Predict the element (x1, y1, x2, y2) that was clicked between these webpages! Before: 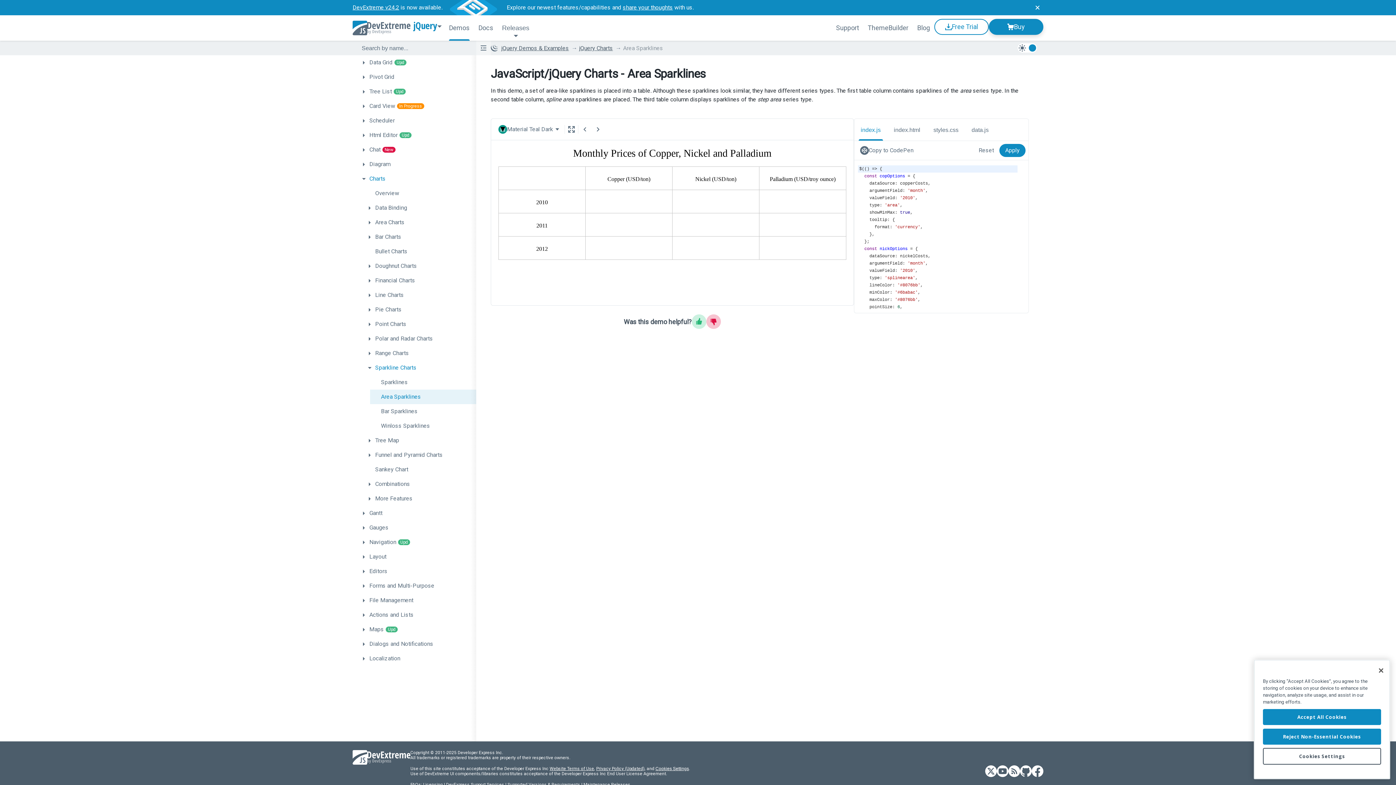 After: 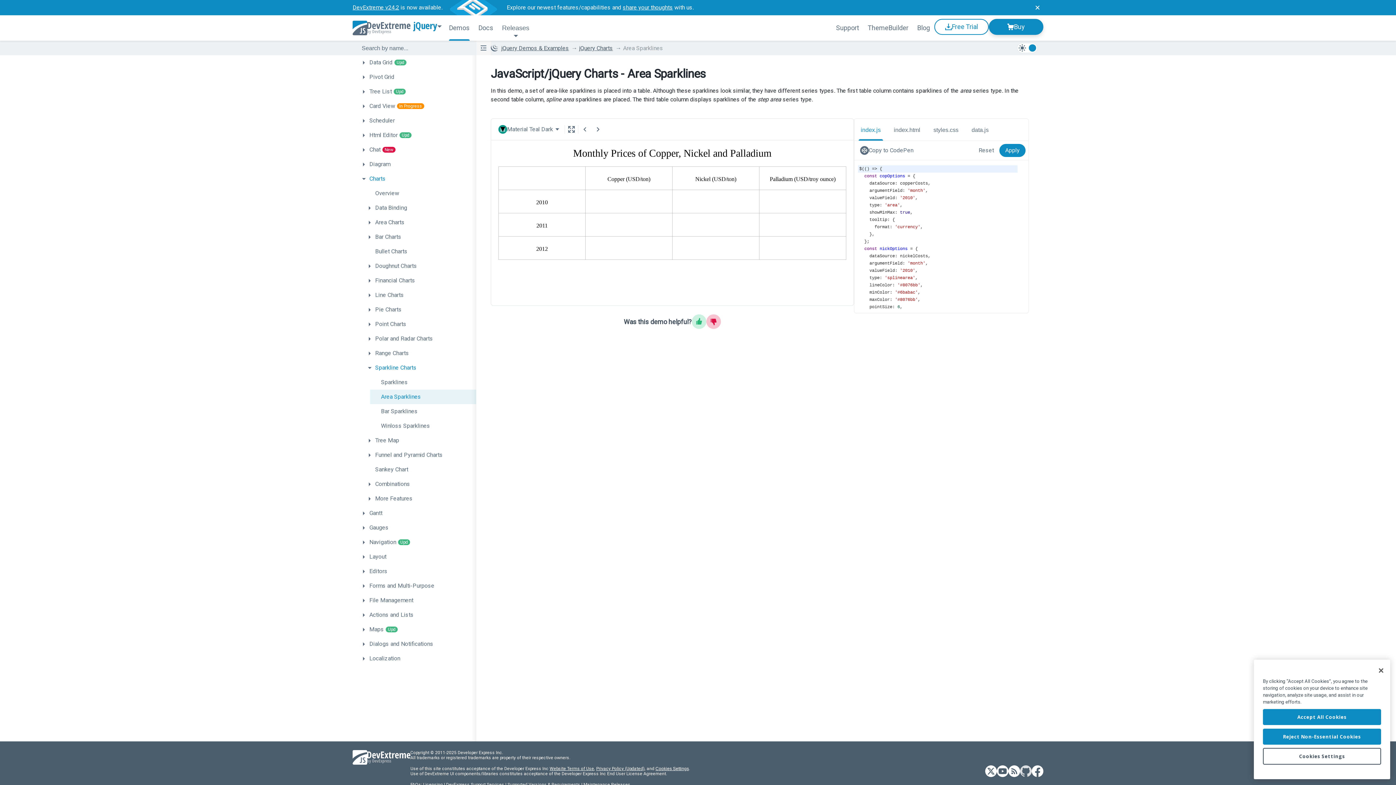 Action: bbox: (1020, 765, 1032, 778) label: DevExtreme GitHub